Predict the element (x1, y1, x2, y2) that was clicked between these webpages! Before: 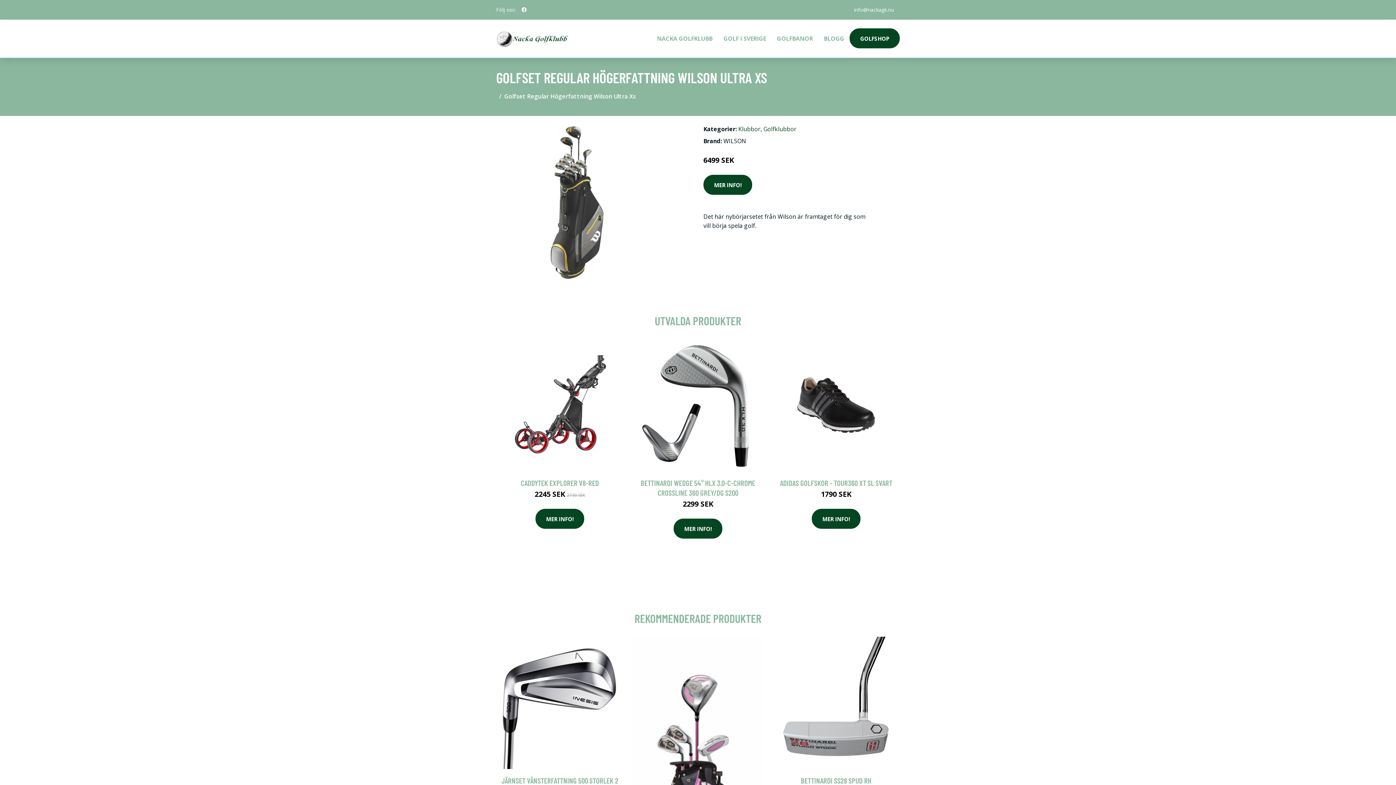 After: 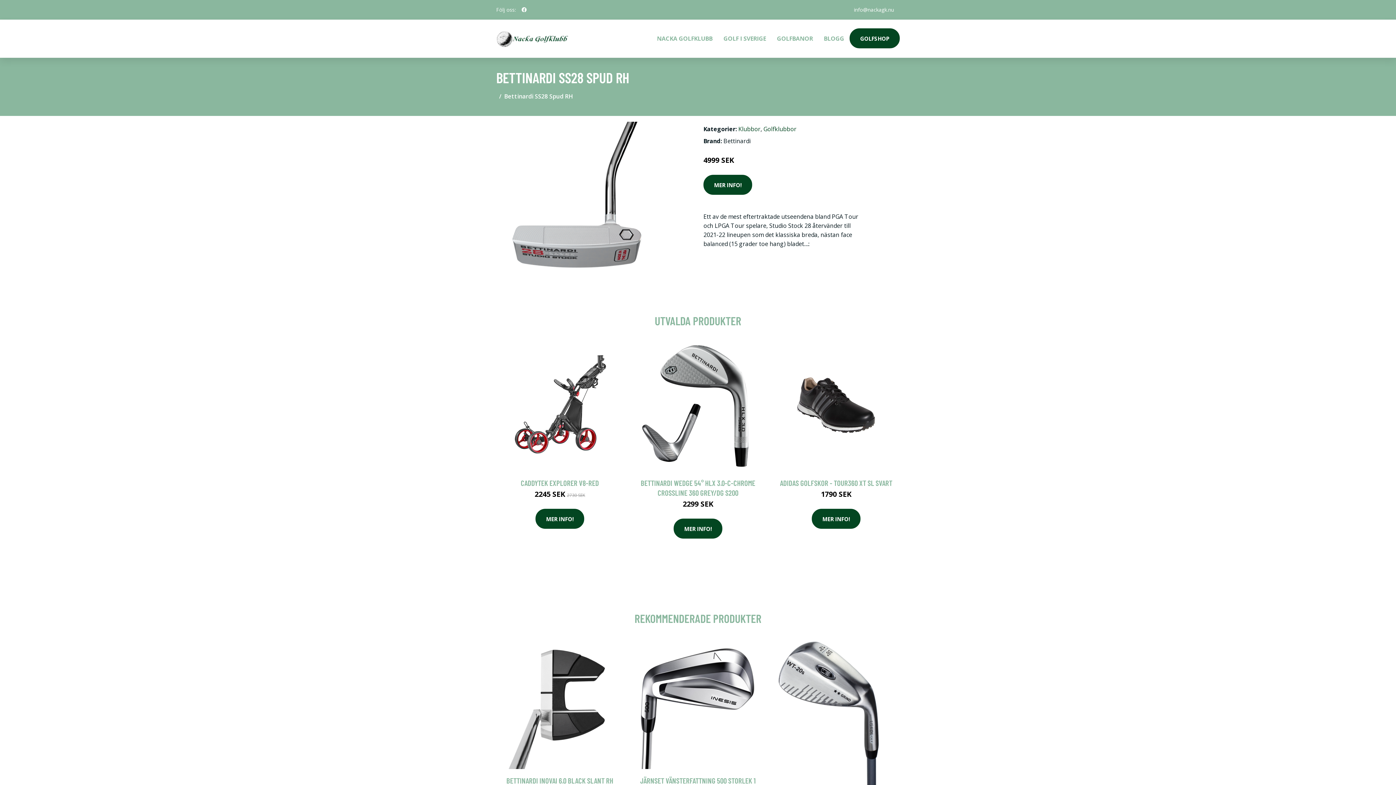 Action: bbox: (770, 637, 902, 769)